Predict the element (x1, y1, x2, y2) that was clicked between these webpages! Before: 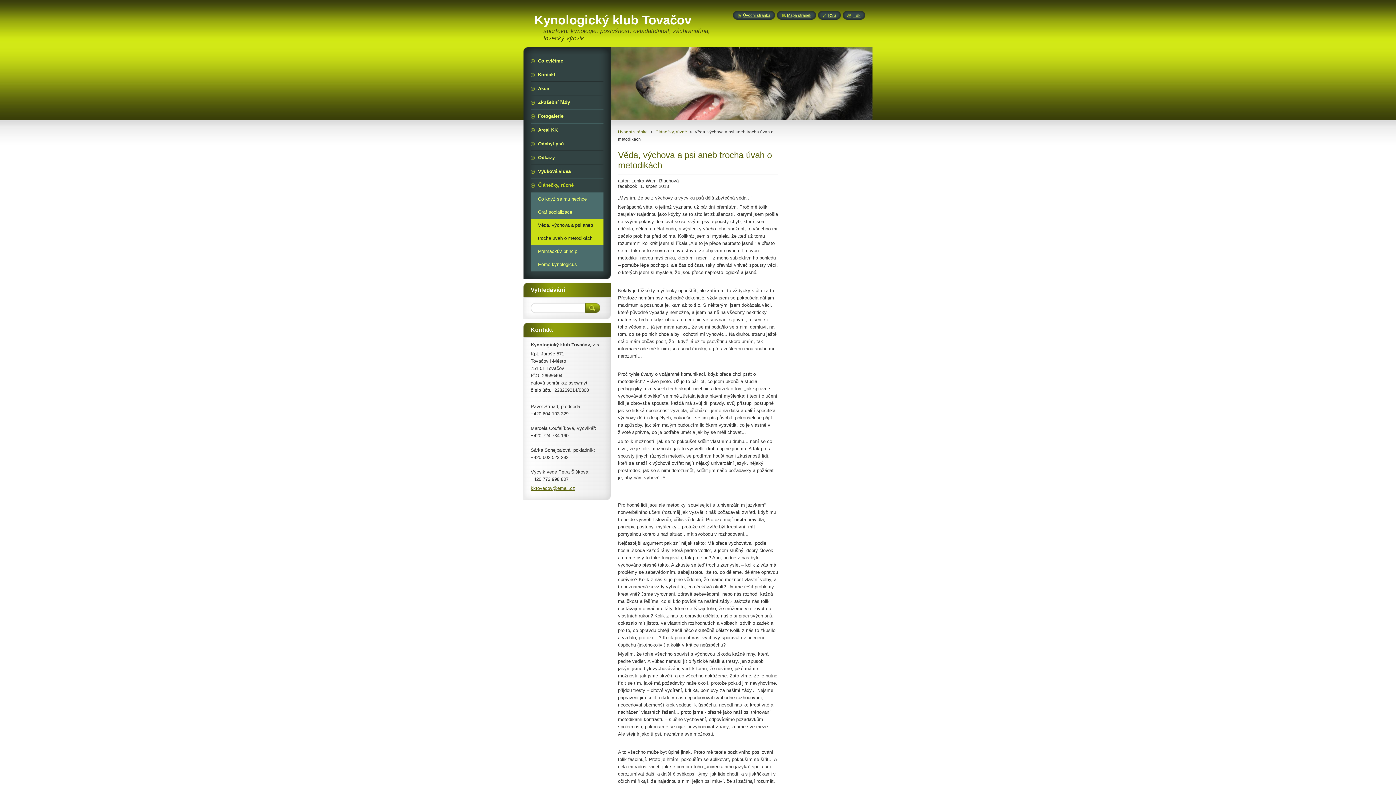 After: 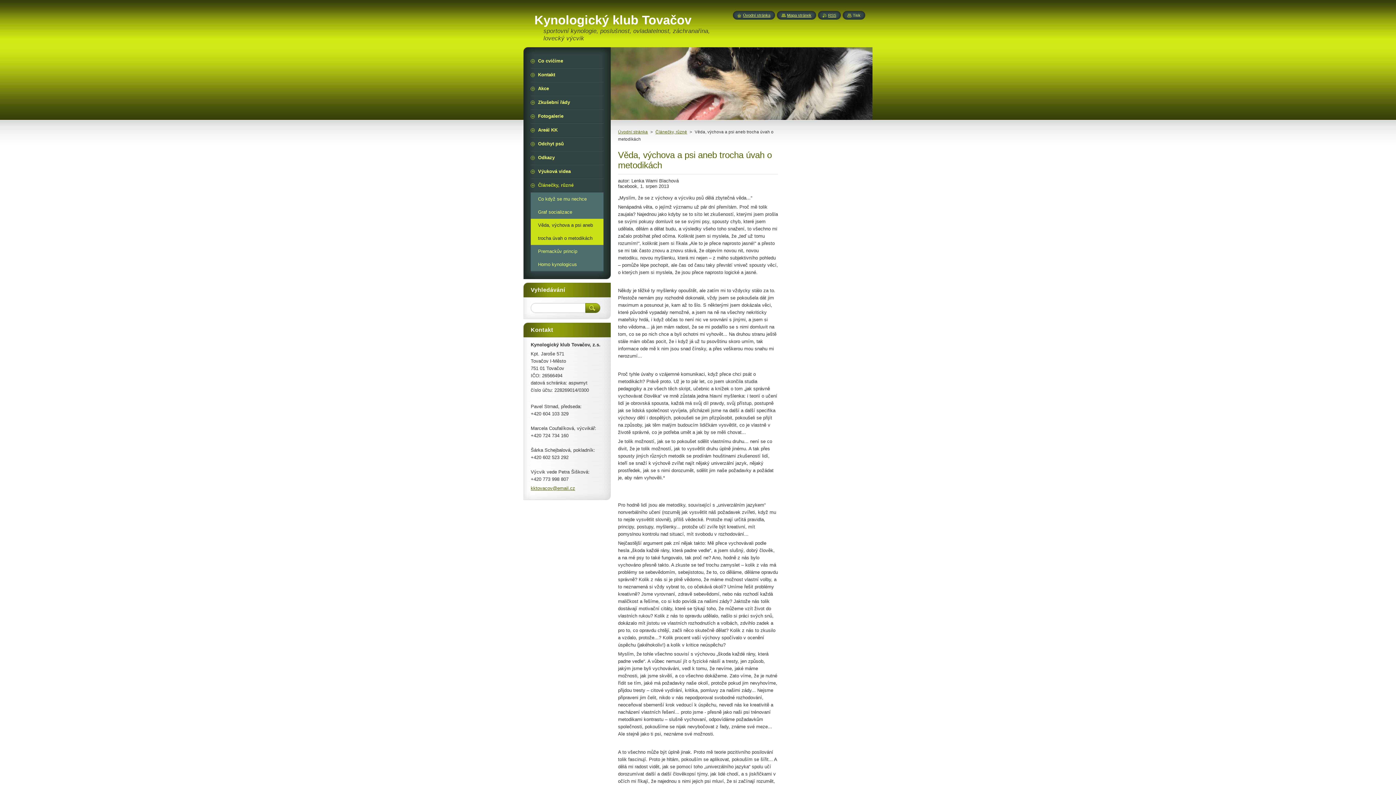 Action: label: Tisk bbox: (847, 13, 860, 17)